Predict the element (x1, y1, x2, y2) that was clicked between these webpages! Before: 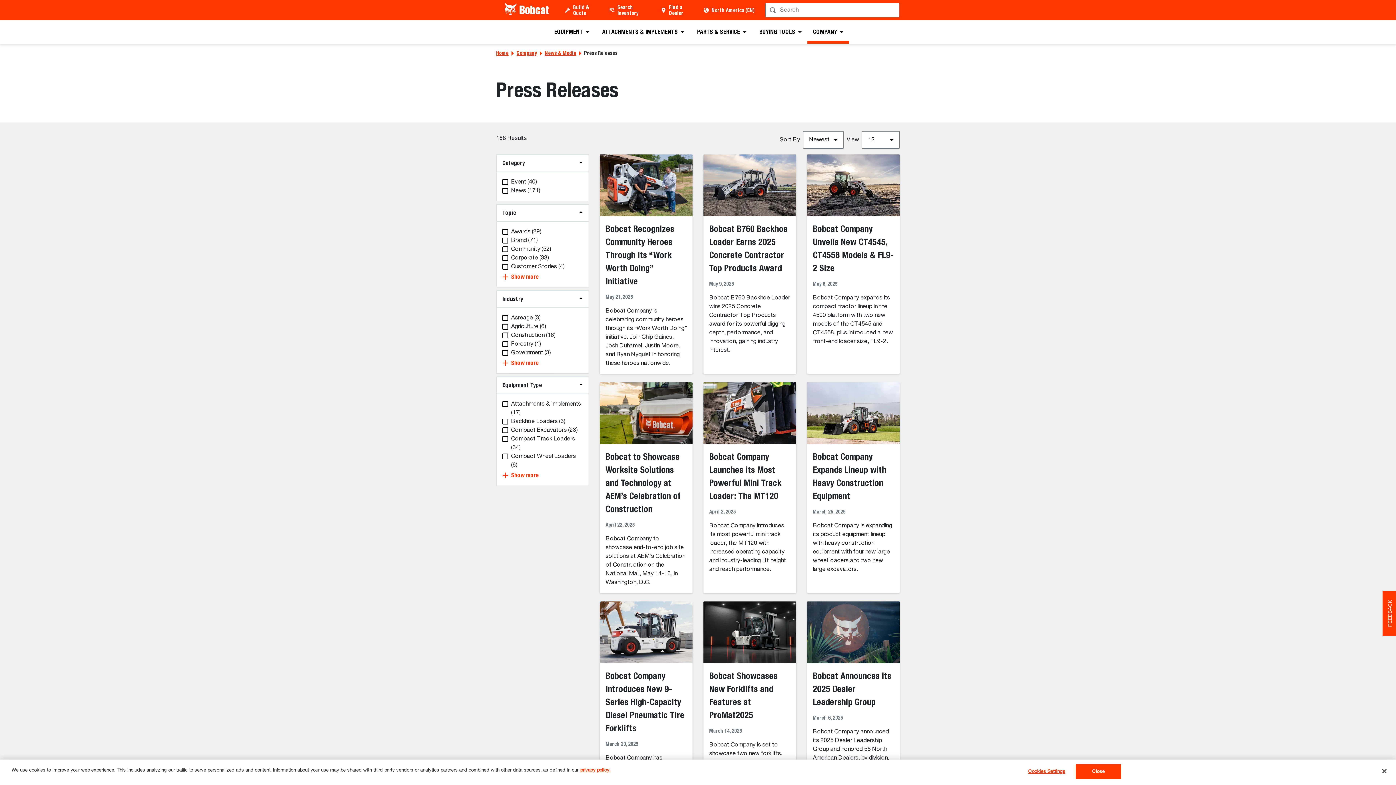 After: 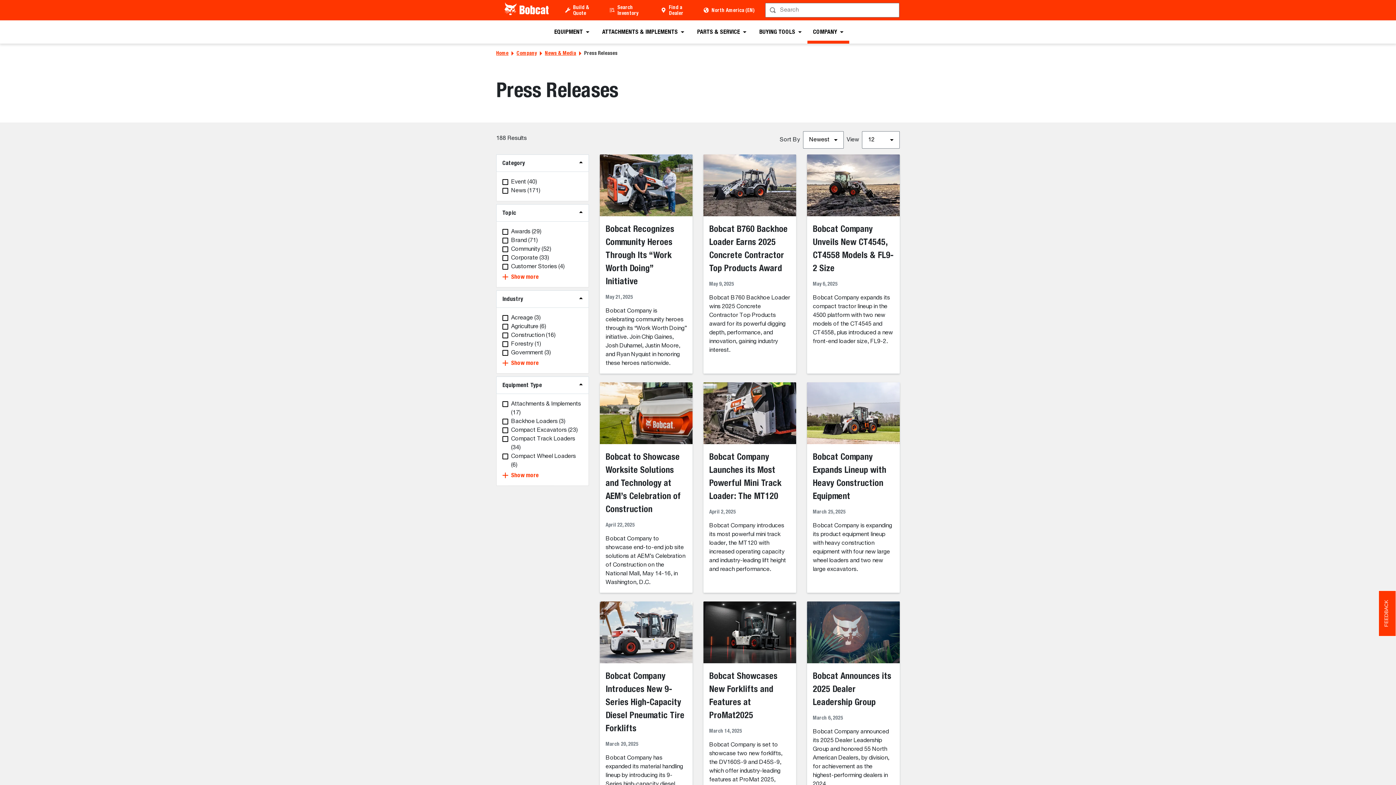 Action: bbox: (1382, 590, 1400, 636) label: FEEDBACK